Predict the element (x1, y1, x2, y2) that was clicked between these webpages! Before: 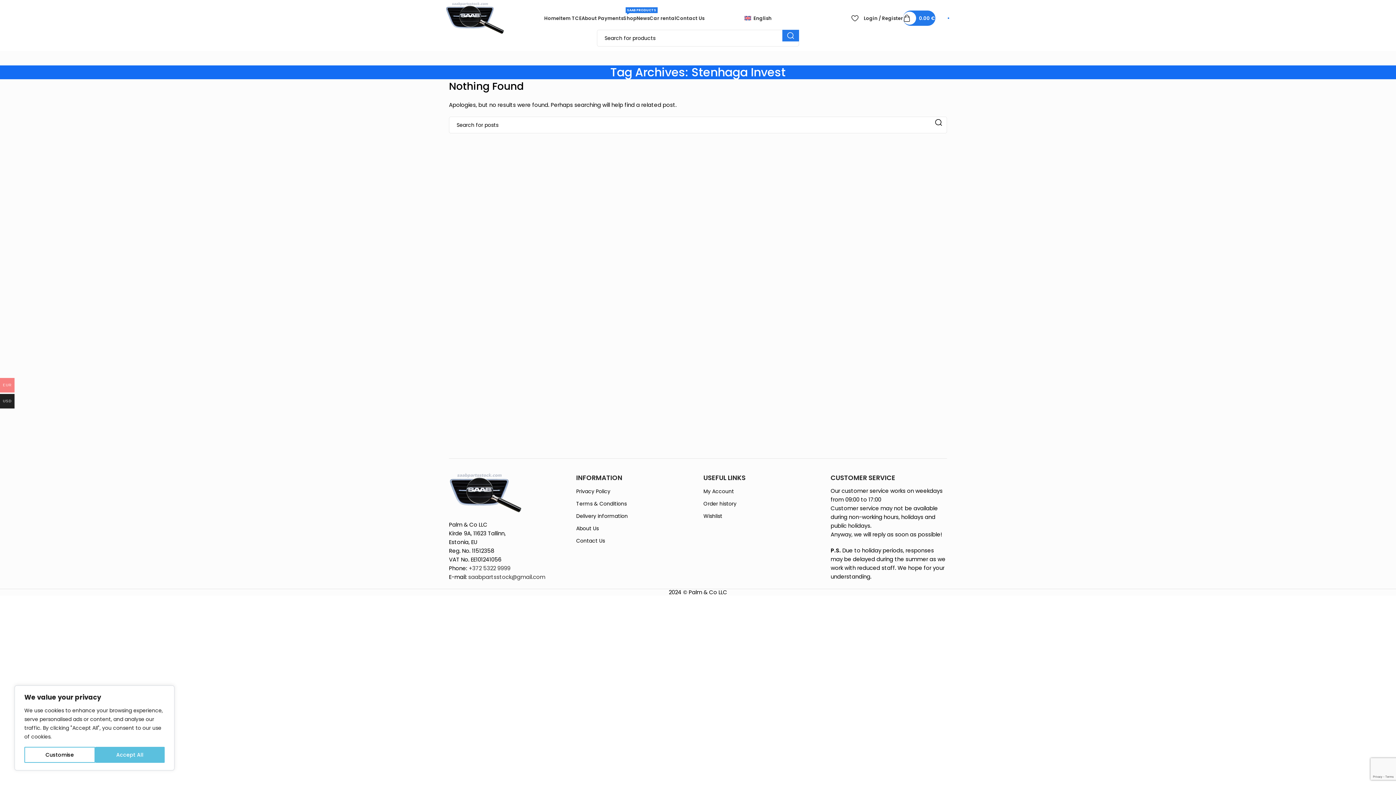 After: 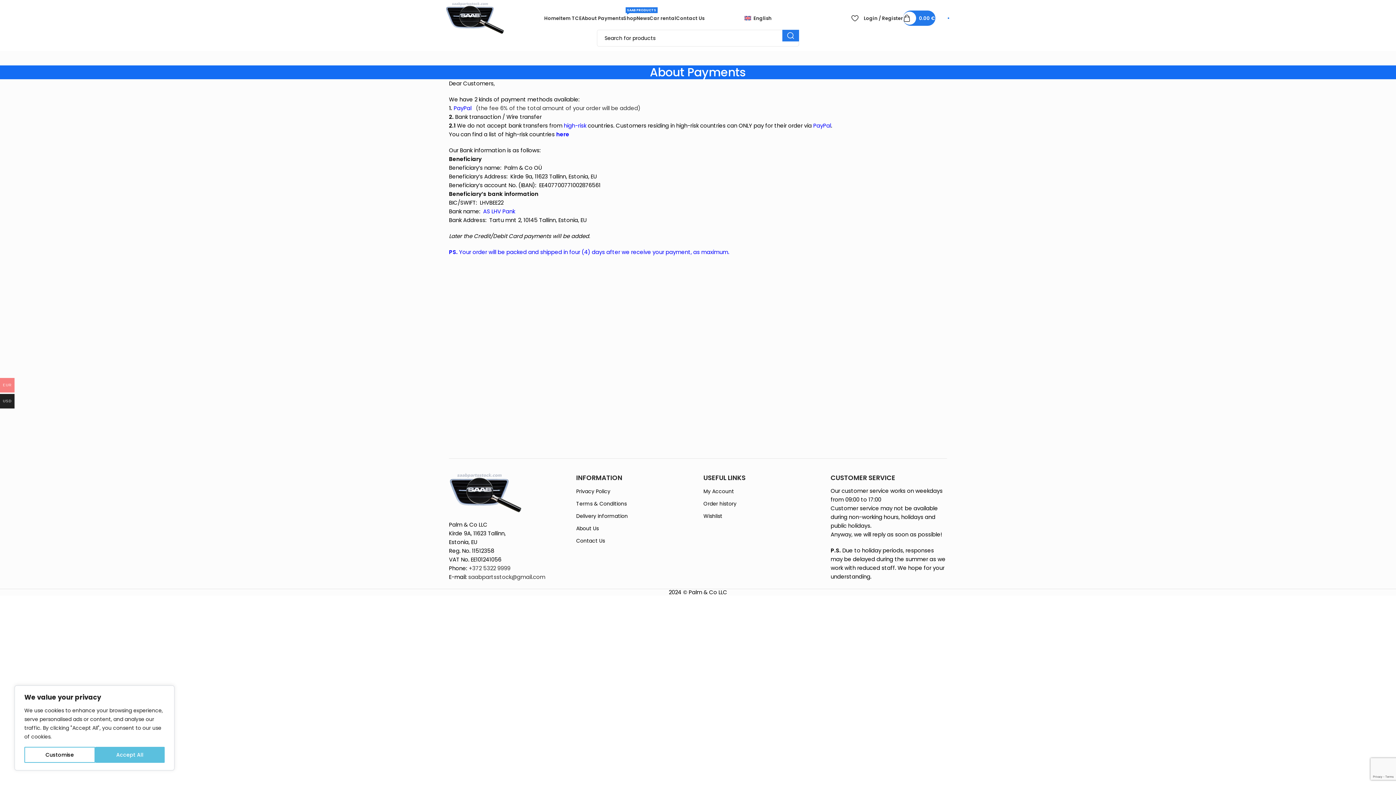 Action: label: About Payments bbox: (581, 10, 623, 25)